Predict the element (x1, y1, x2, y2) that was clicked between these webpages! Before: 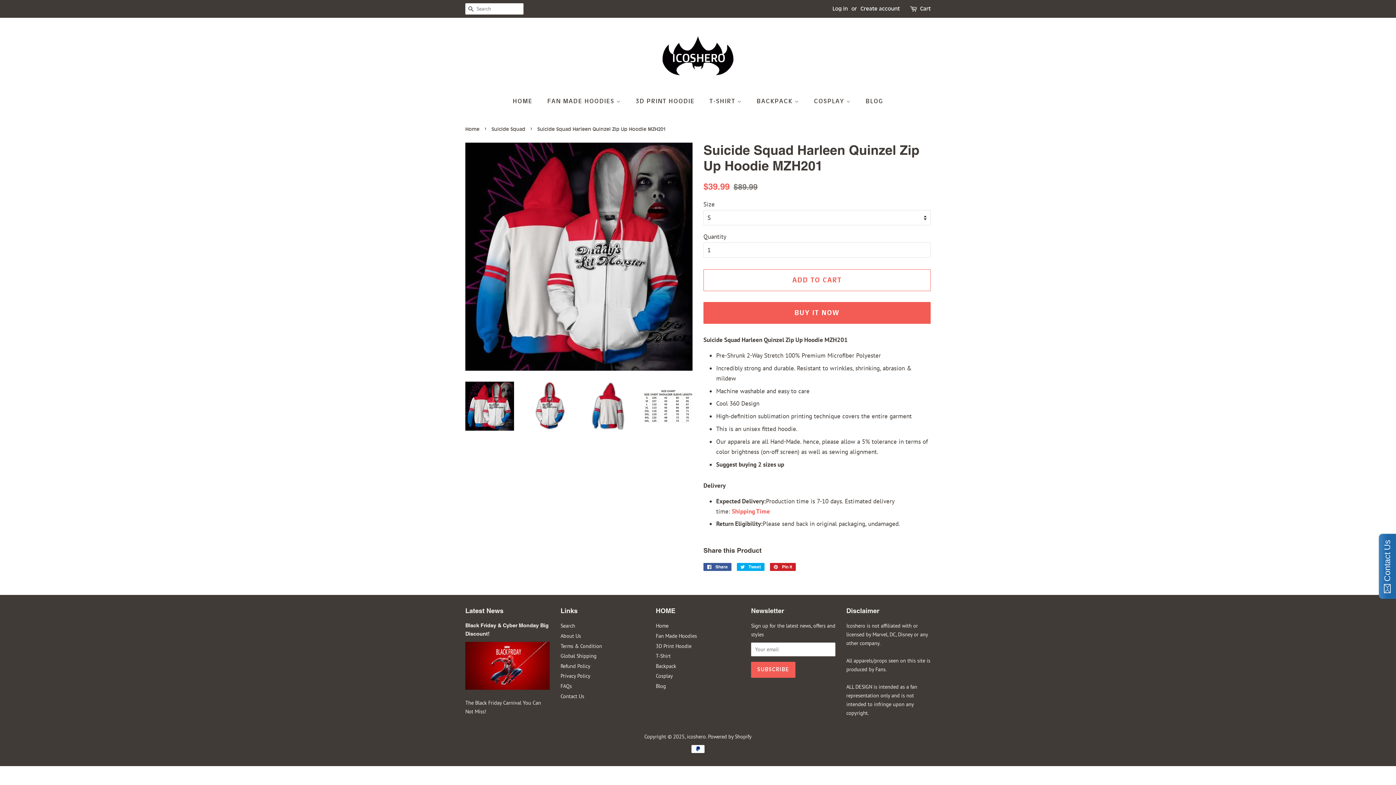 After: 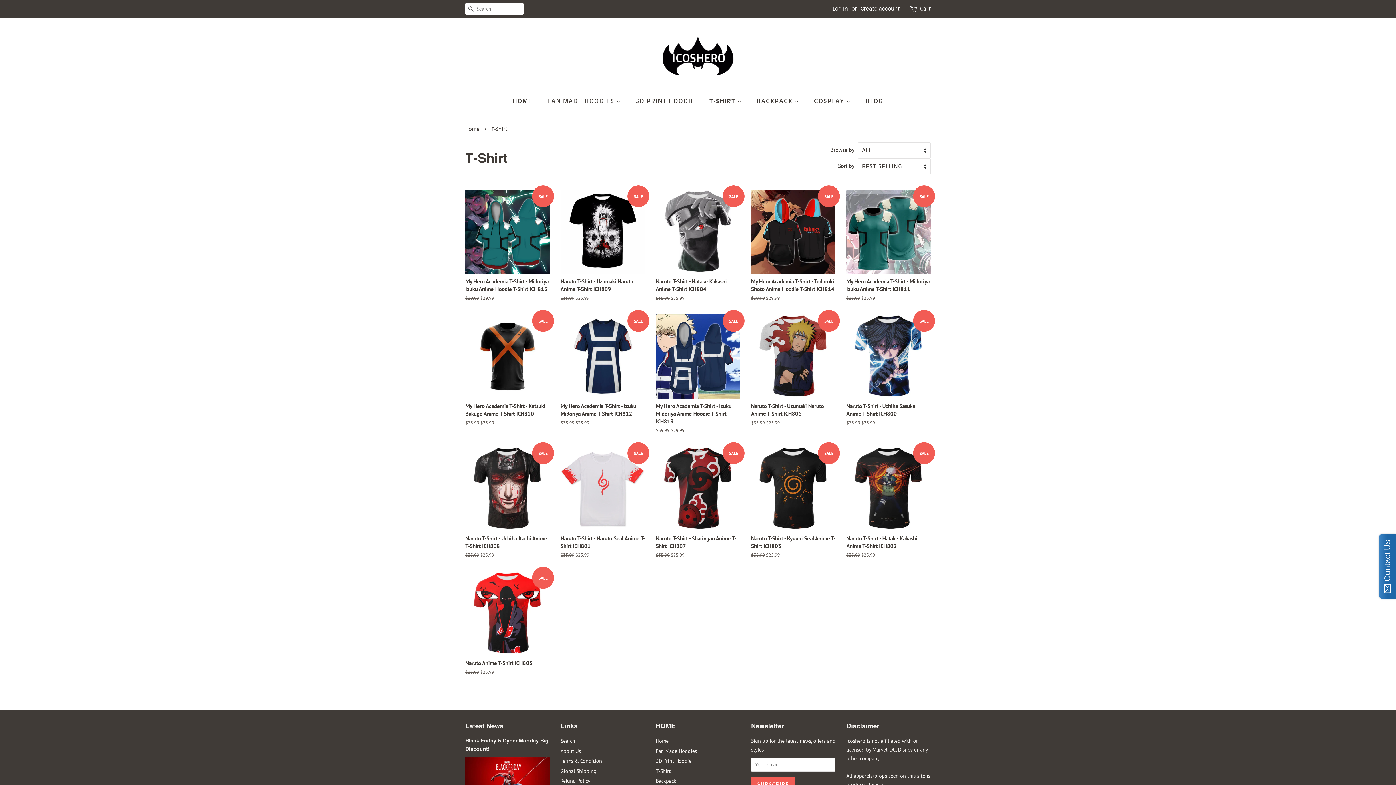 Action: label: T-SHIRT  bbox: (704, 93, 749, 108)